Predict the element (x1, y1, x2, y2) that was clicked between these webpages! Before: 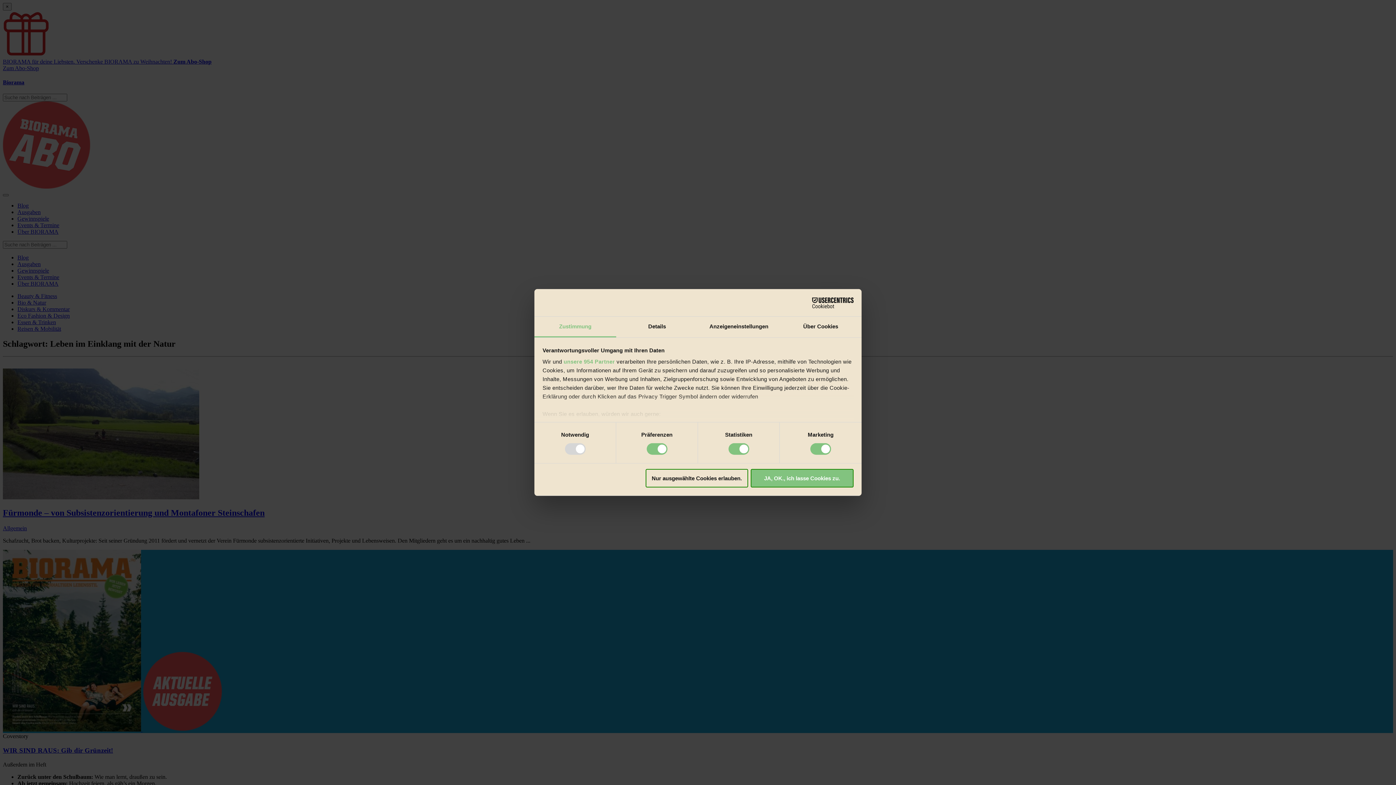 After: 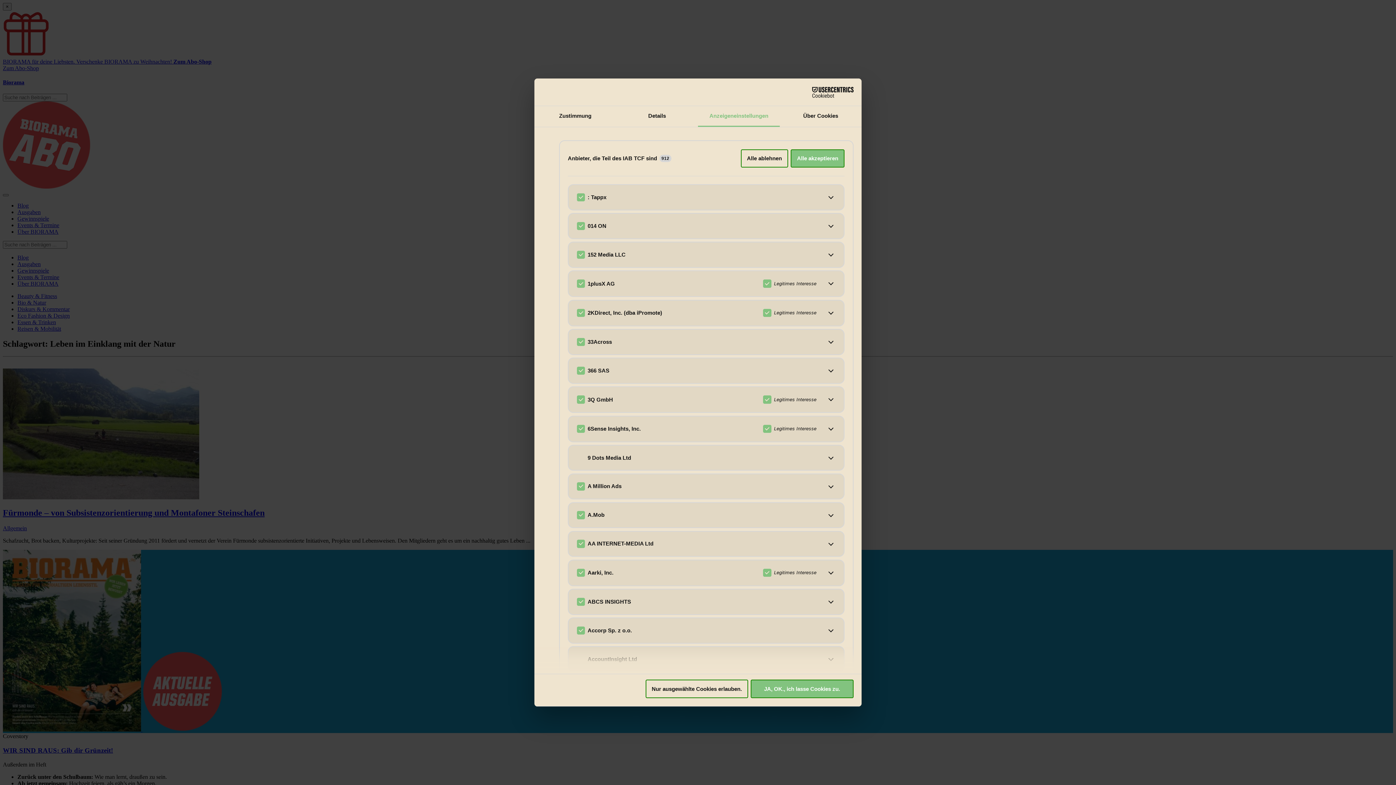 Action: label: unsere 954 Partner bbox: (563, 358, 615, 364)